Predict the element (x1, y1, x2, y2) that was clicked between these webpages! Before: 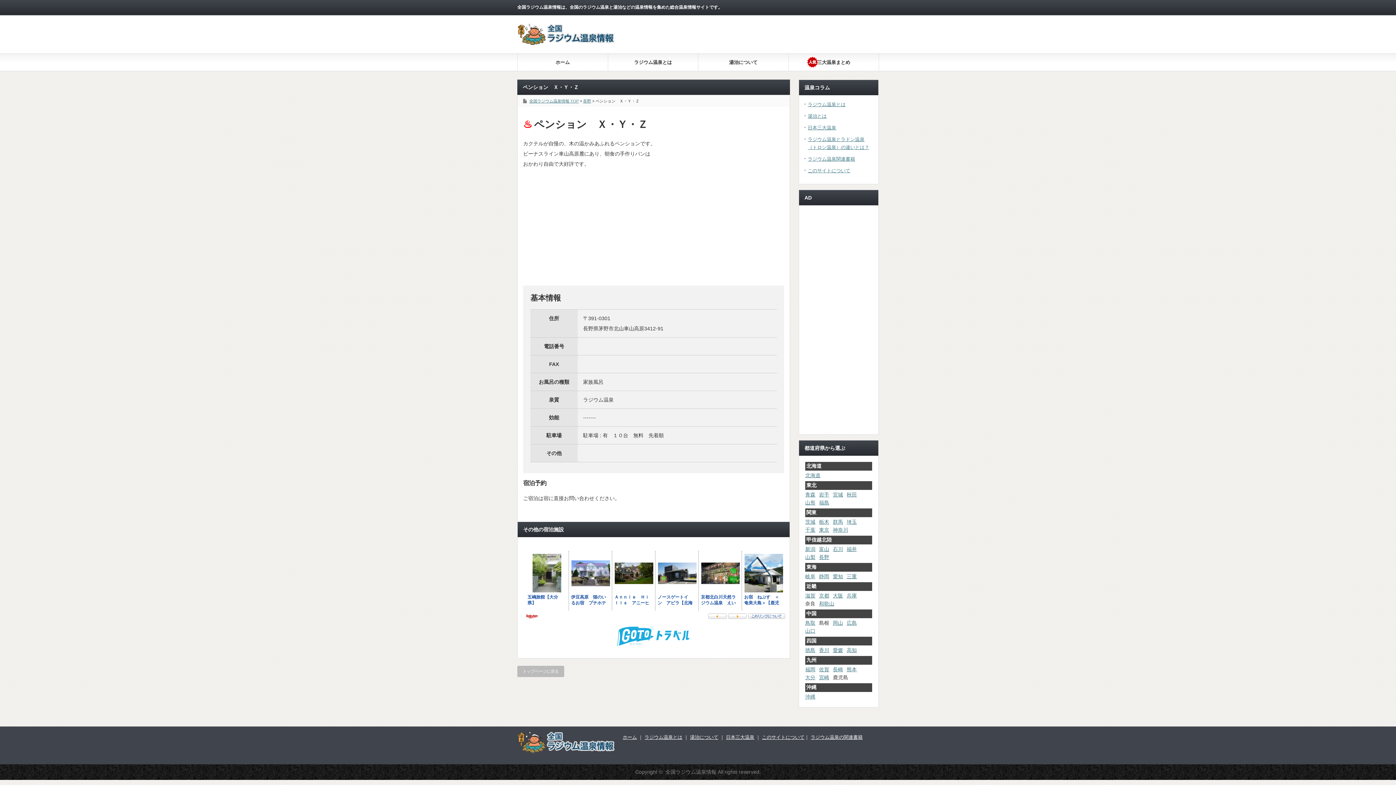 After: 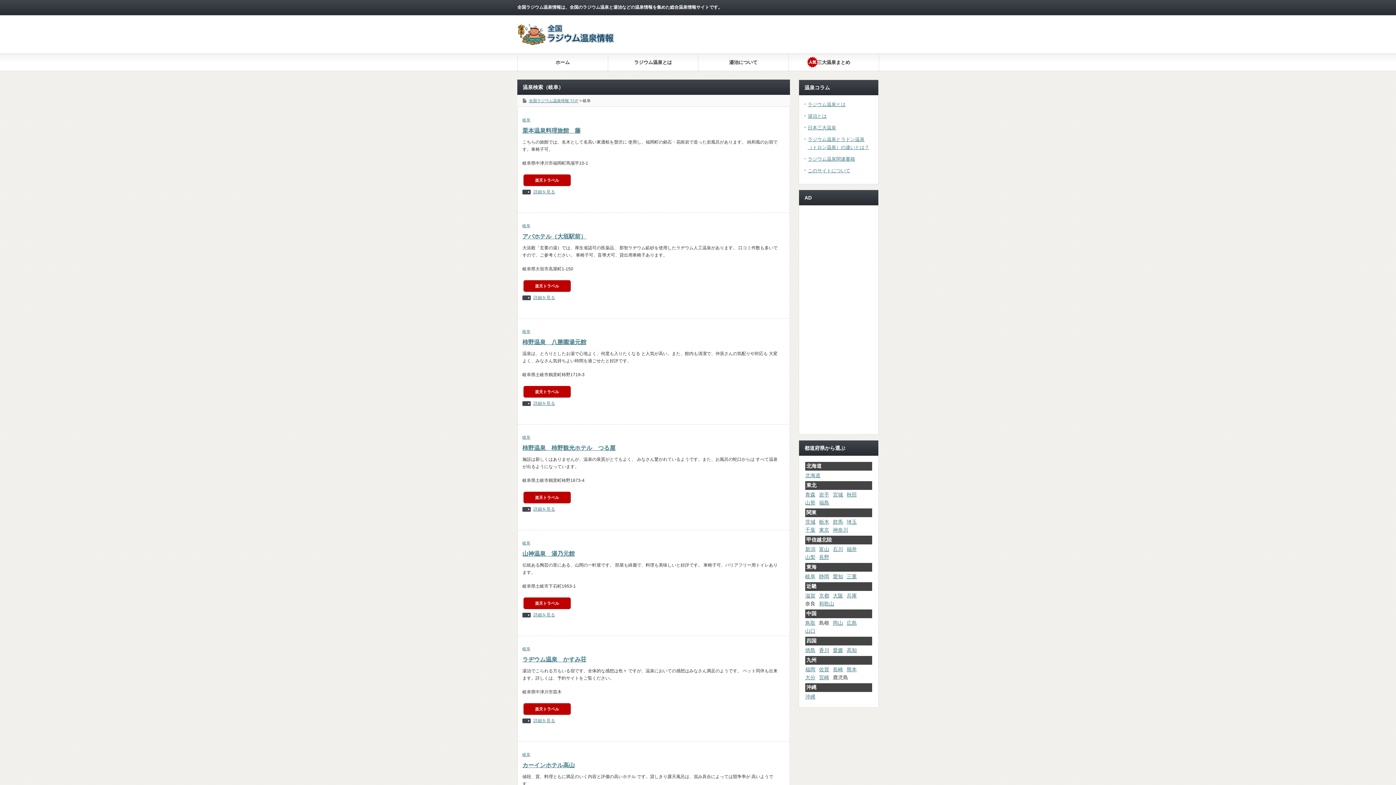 Action: label: 岐阜 bbox: (805, 573, 815, 579)